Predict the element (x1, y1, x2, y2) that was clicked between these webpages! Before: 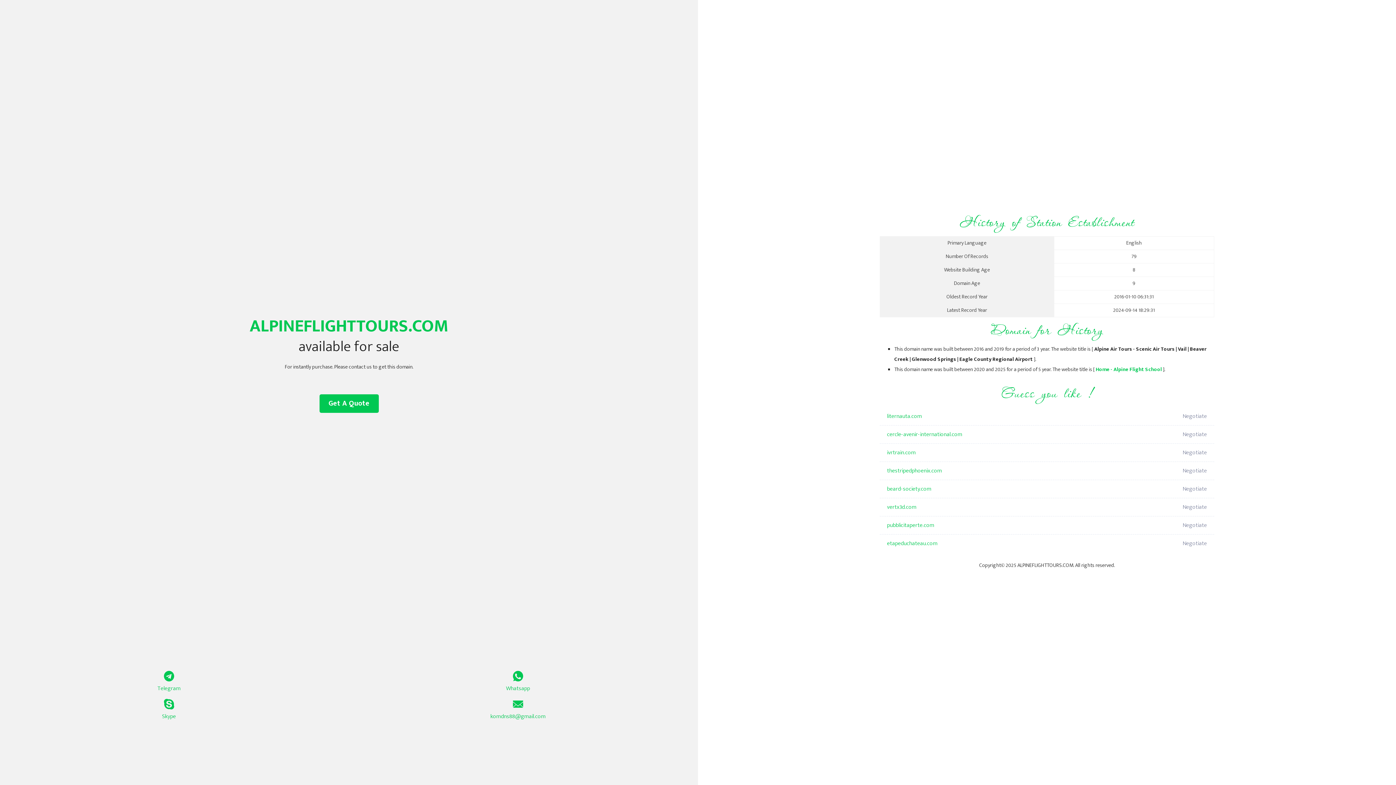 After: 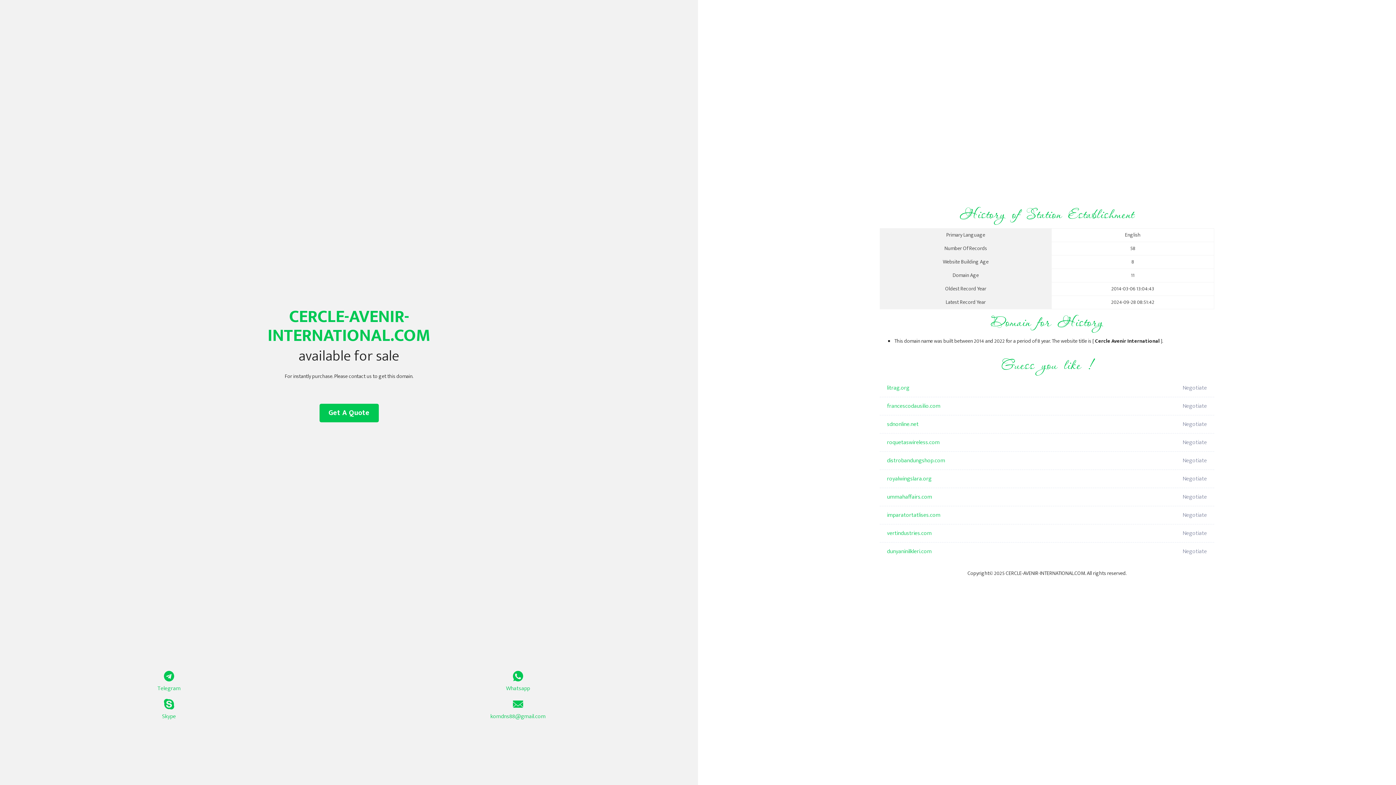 Action: bbox: (887, 425, 1098, 444) label: cercle-avenir-international.com